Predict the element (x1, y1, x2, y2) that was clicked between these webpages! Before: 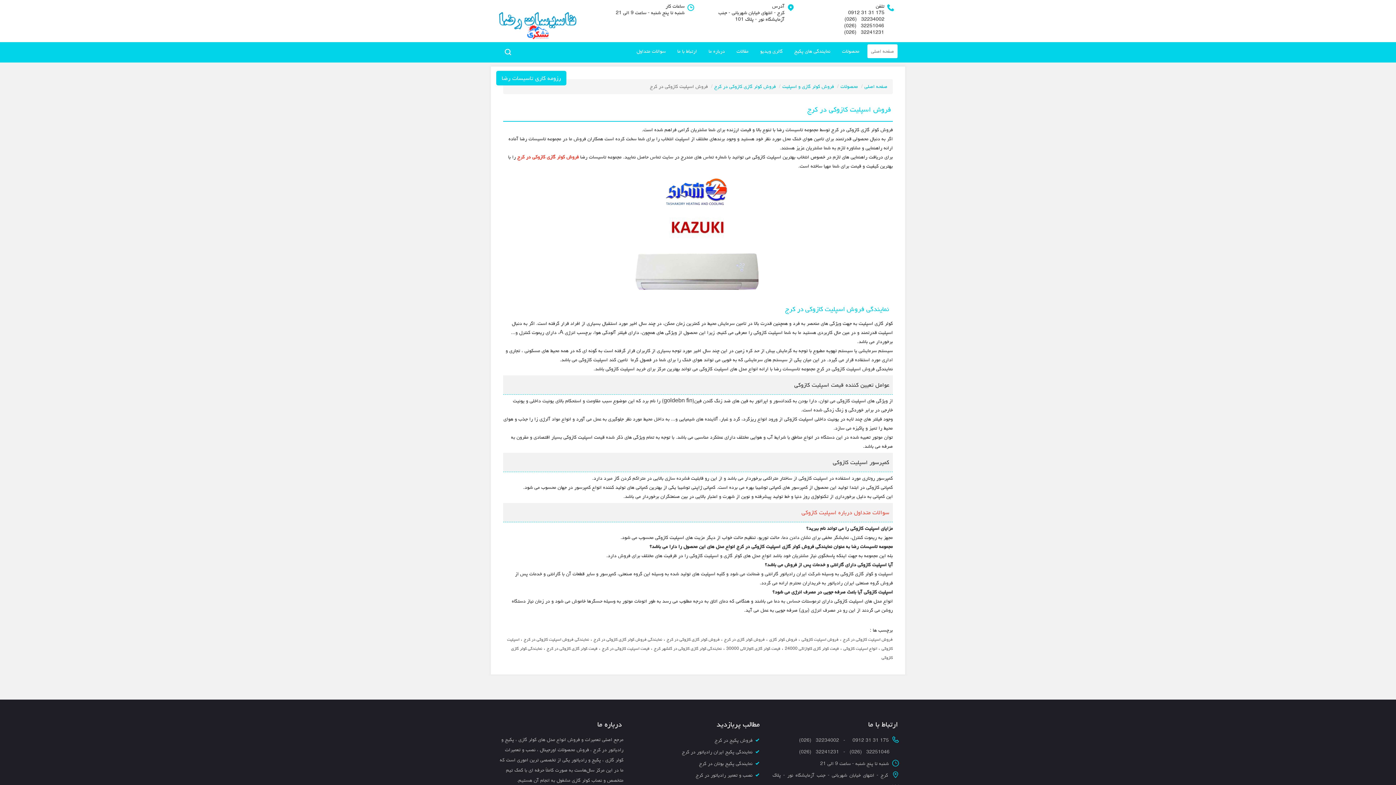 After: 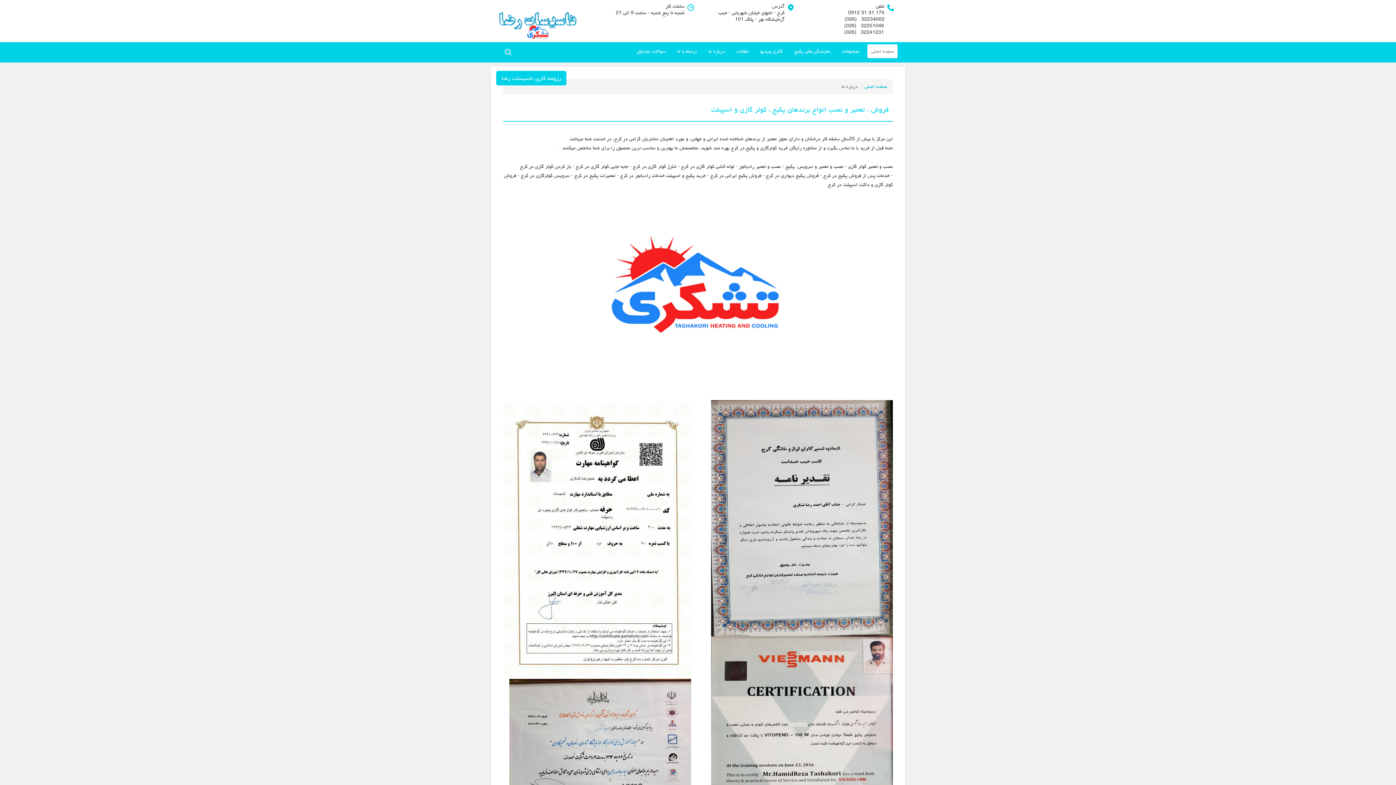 Action: bbox: (705, 44, 728, 58) label: درباره ما